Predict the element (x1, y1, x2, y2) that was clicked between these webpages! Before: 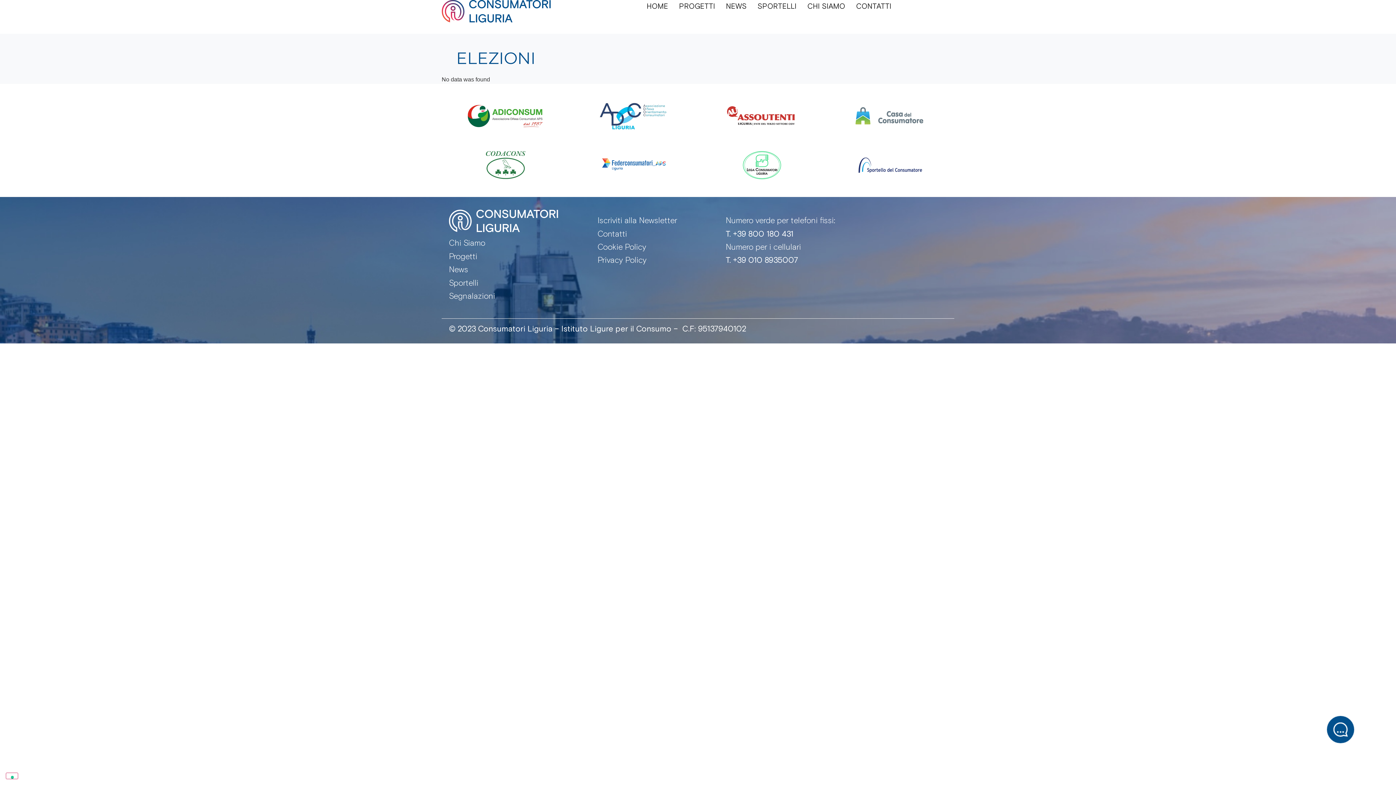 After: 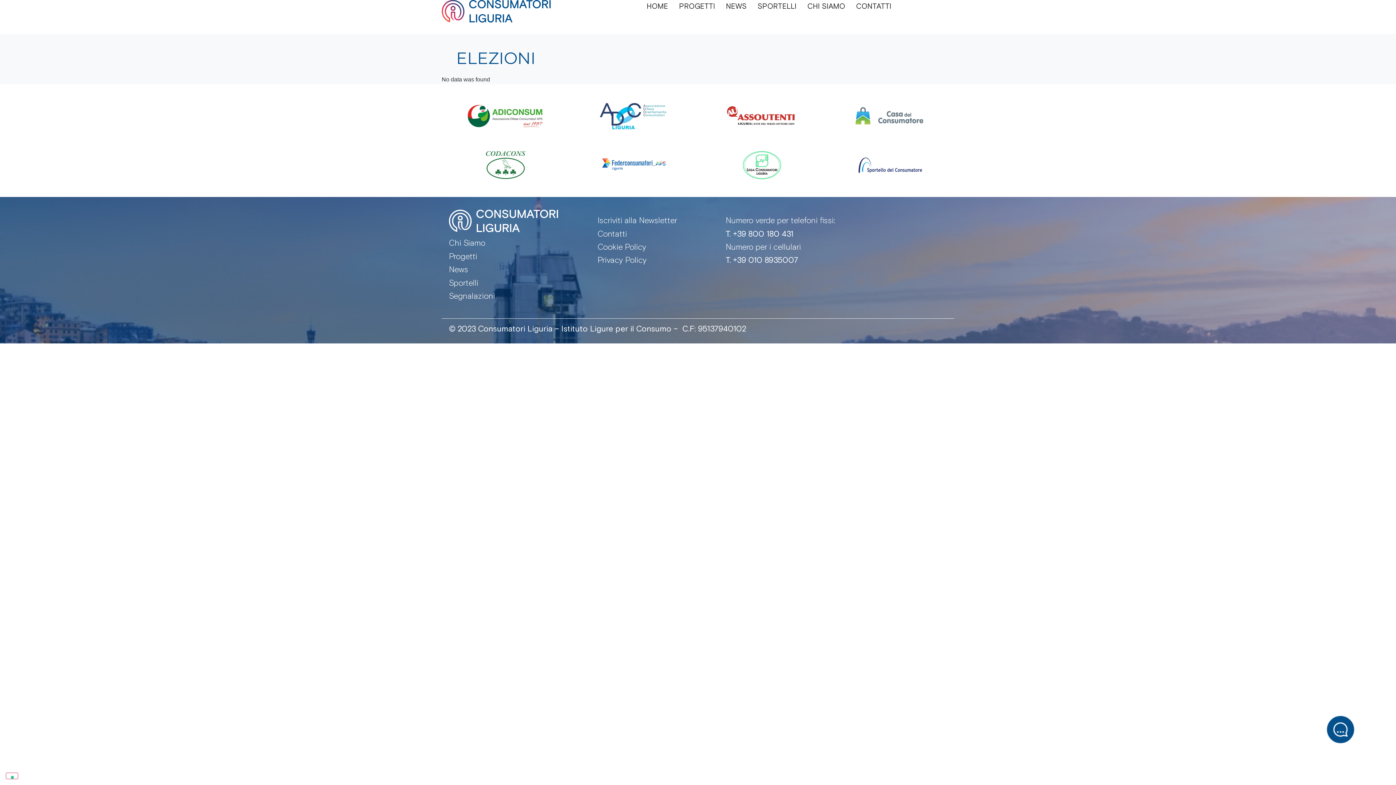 Action: bbox: (594, 100, 674, 131)